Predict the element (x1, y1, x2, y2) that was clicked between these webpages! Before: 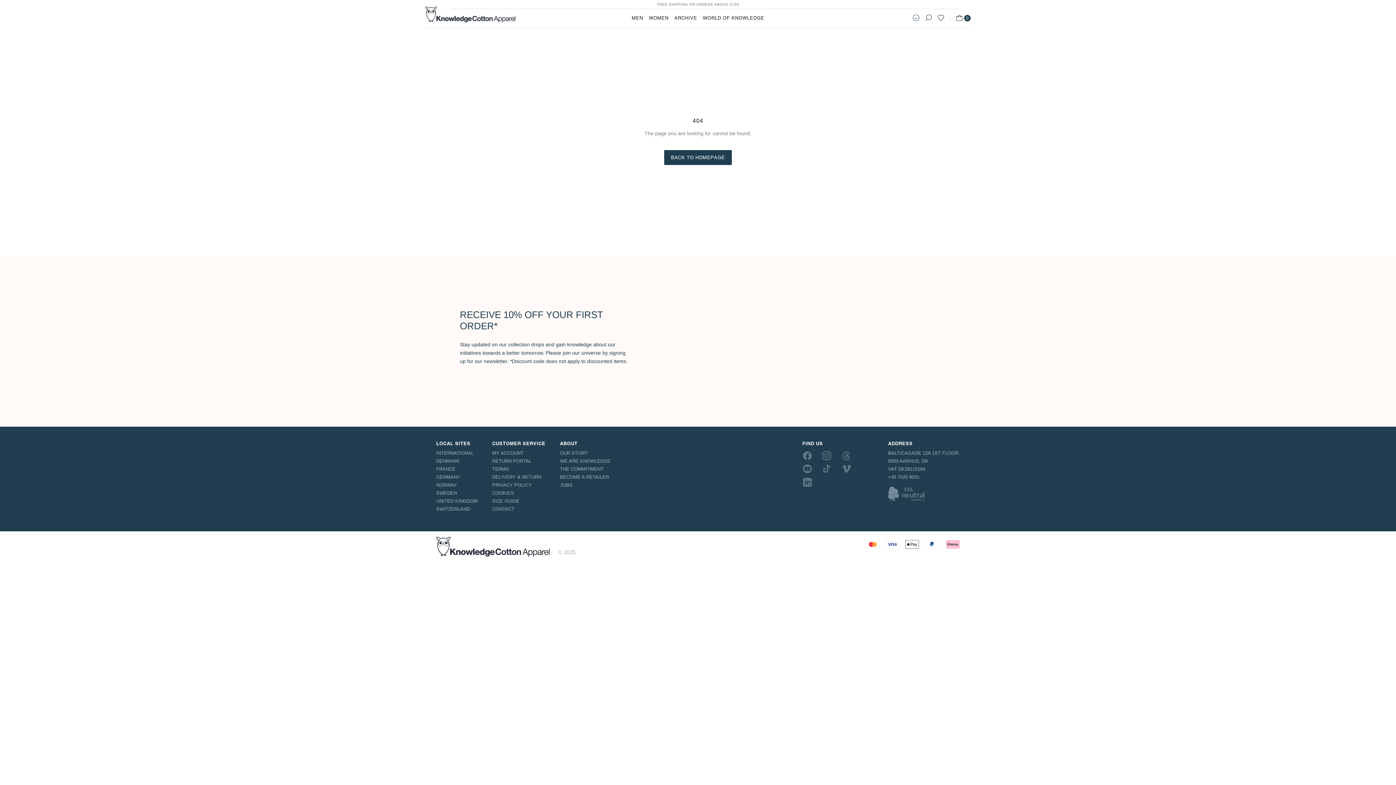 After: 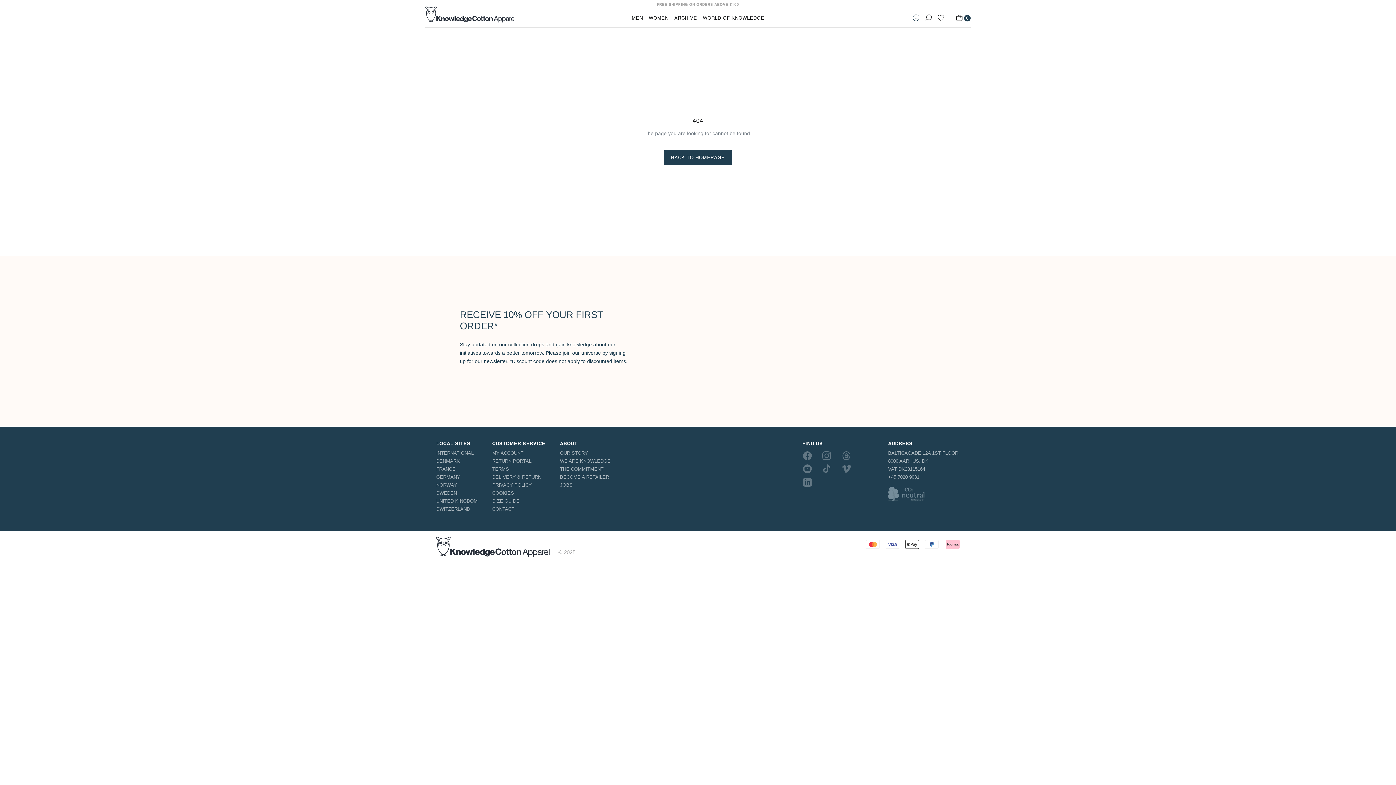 Action: bbox: (822, 451, 831, 460) label: Instagram